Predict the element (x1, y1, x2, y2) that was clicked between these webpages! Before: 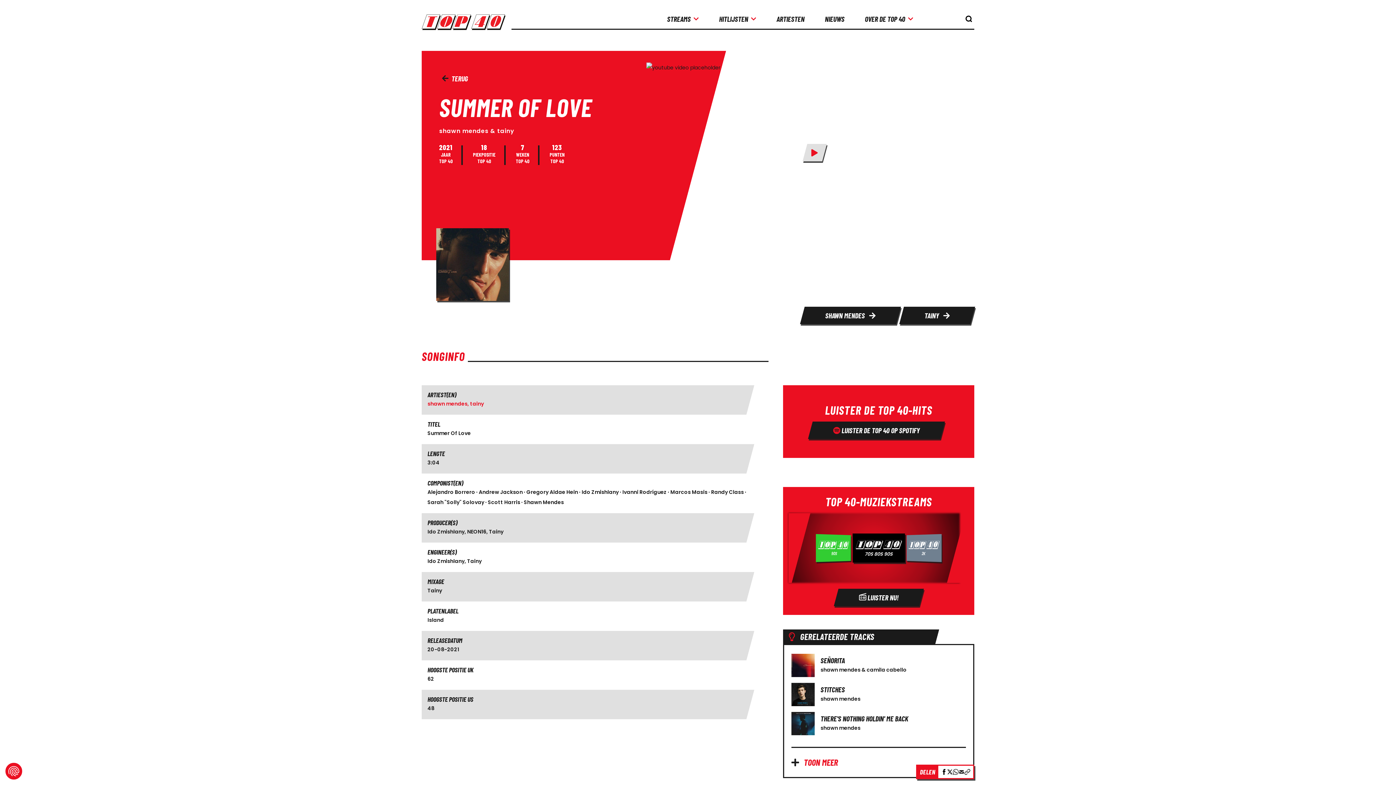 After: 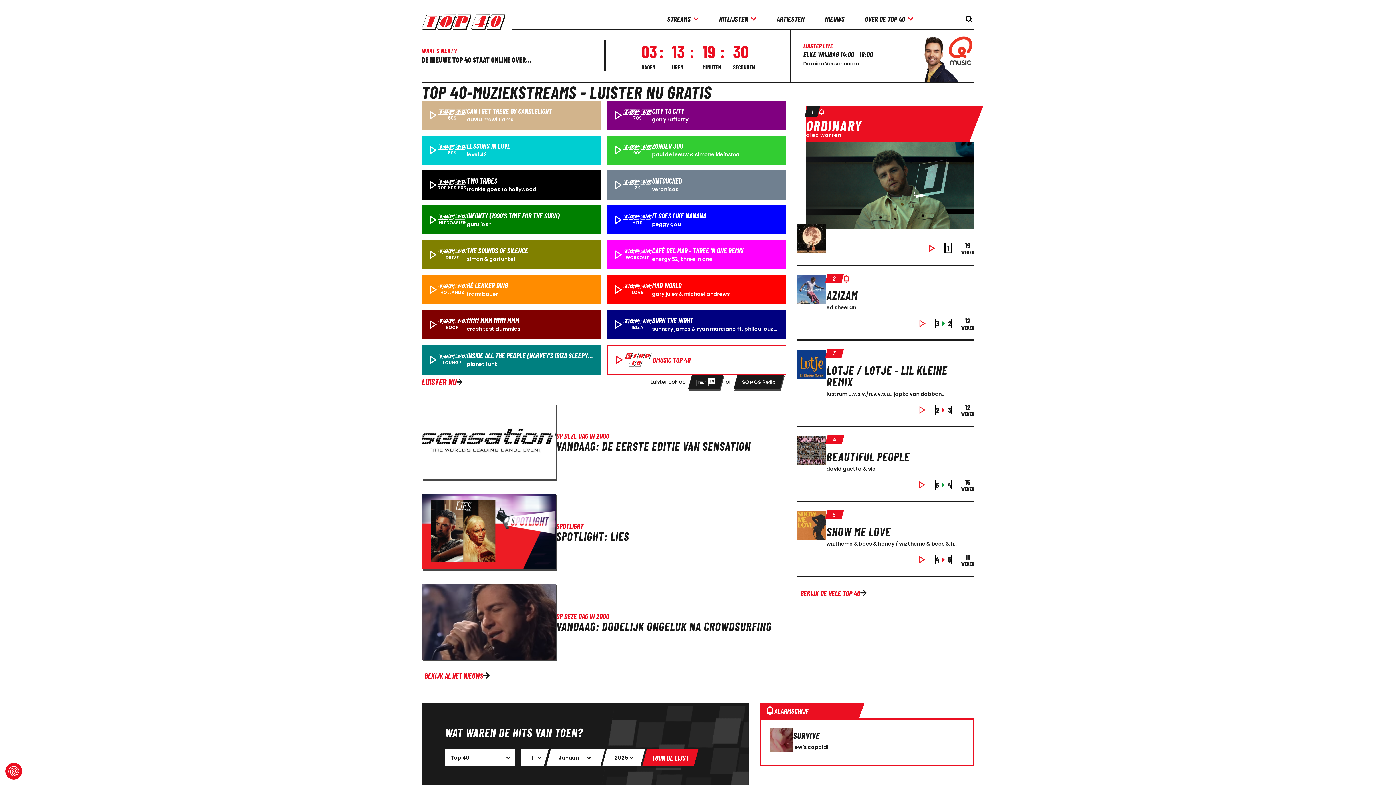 Action: bbox: (421, 8, 511, 29) label: logo top40